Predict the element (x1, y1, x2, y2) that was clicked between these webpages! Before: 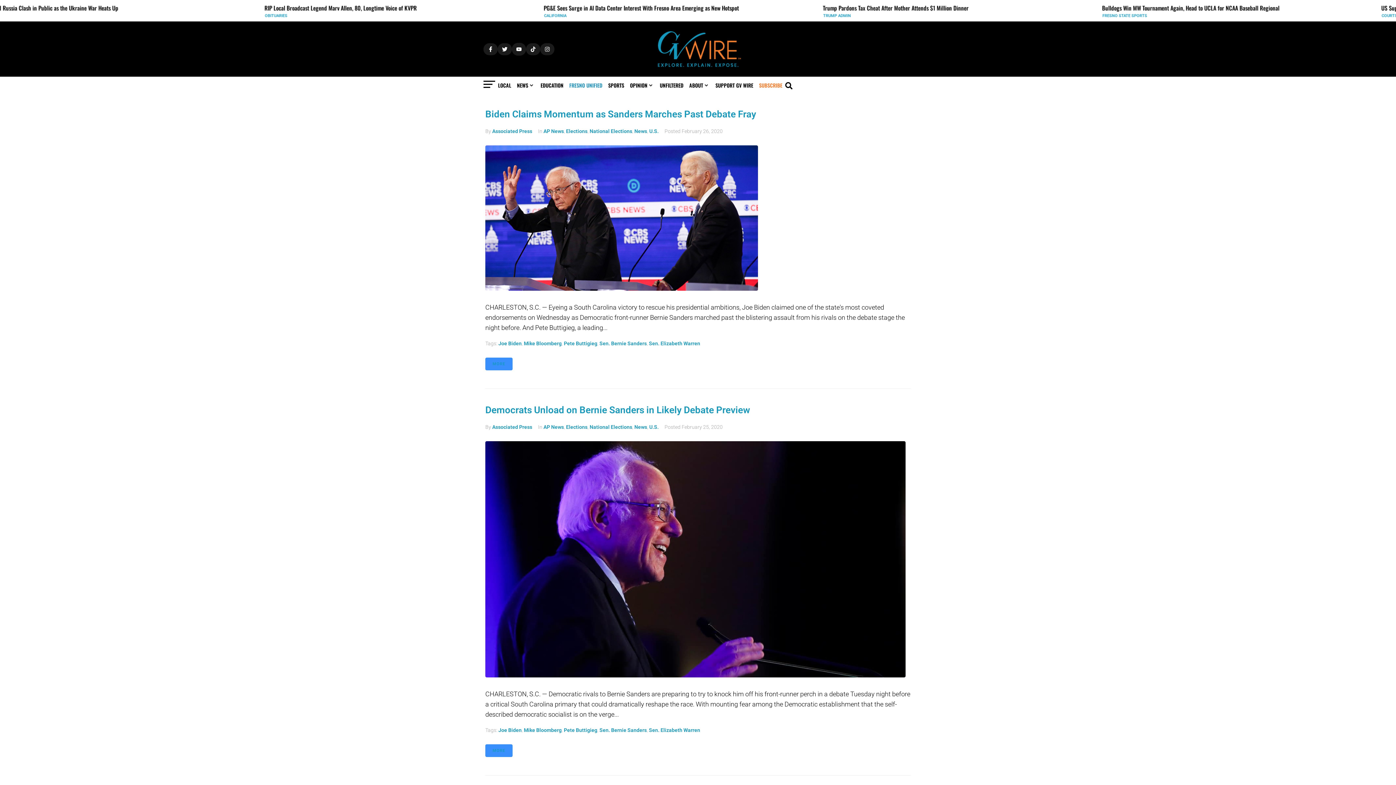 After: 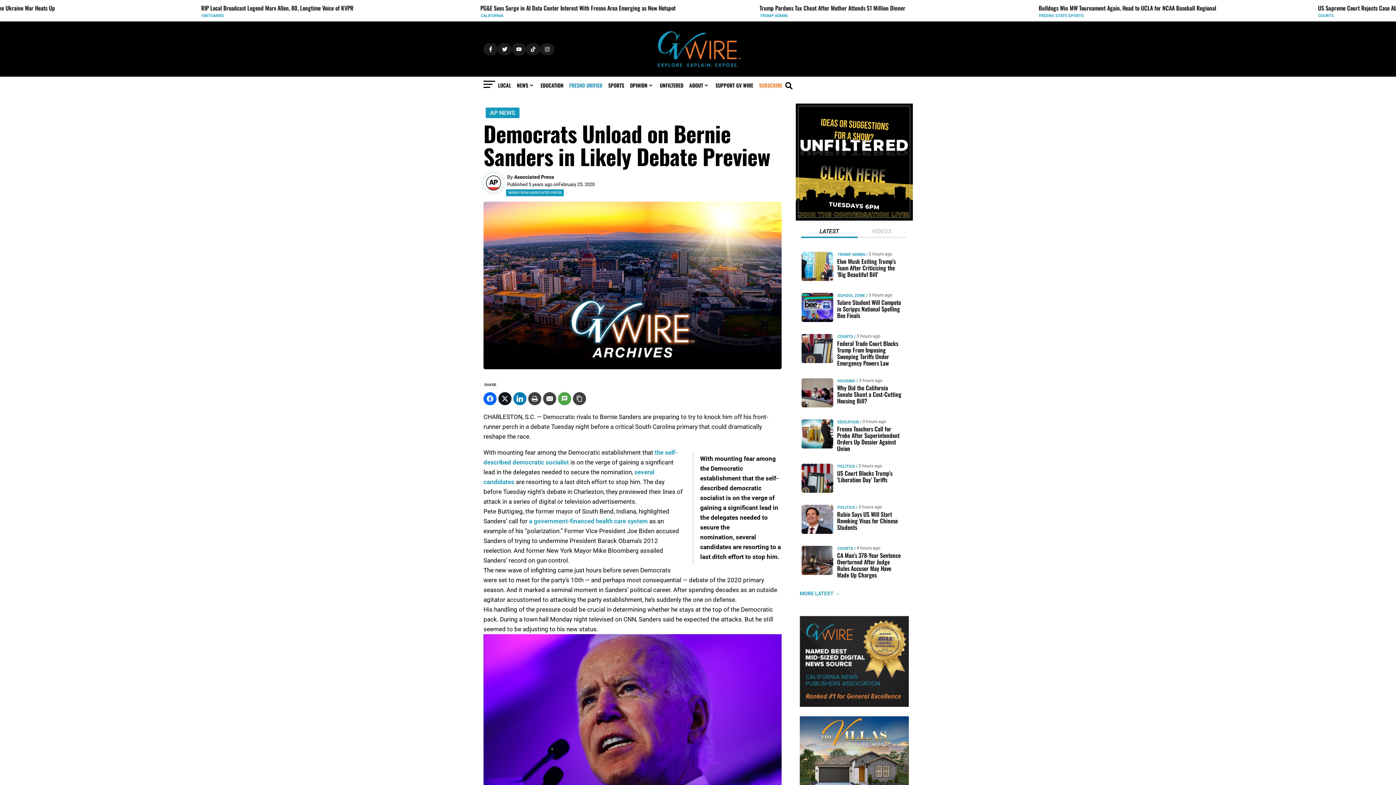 Action: bbox: (485, 744, 512, 757) label: MORE